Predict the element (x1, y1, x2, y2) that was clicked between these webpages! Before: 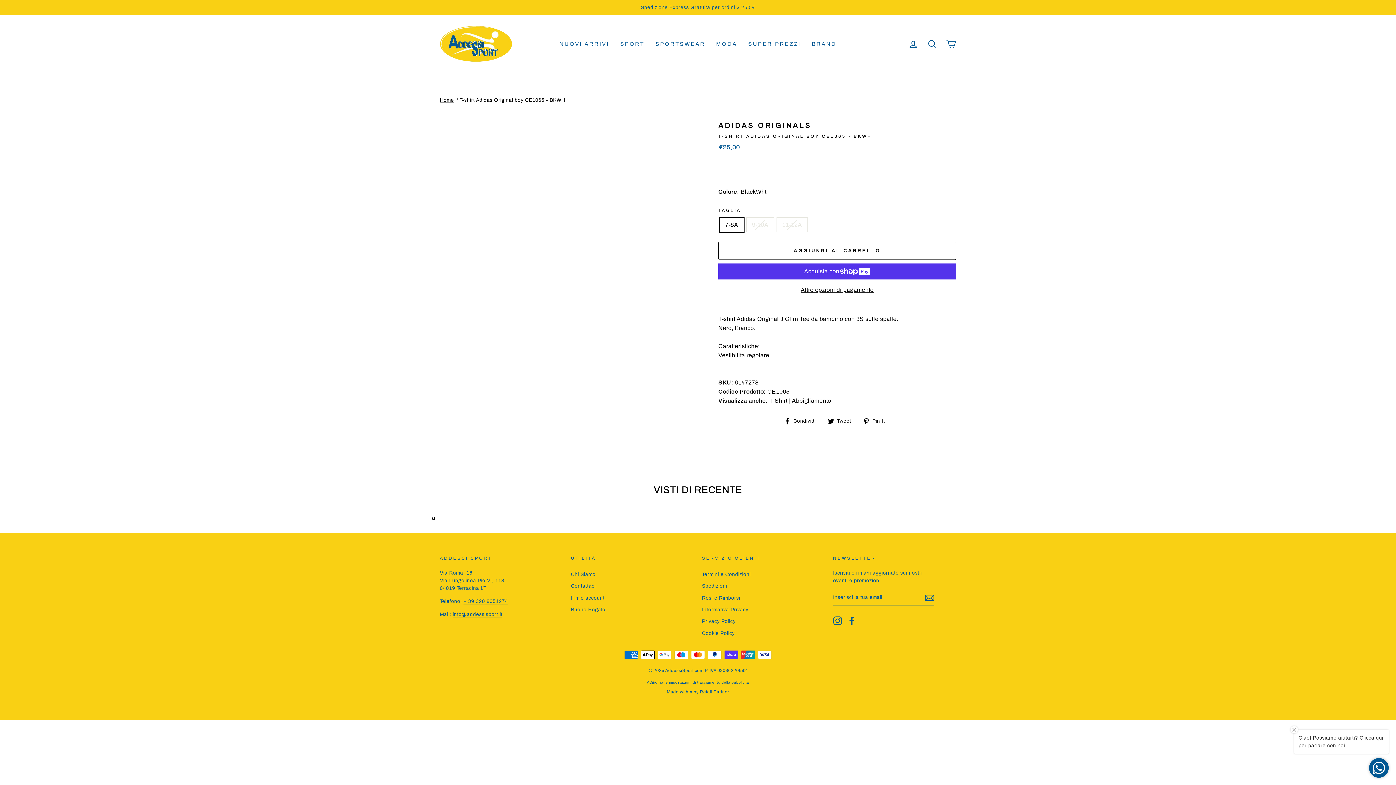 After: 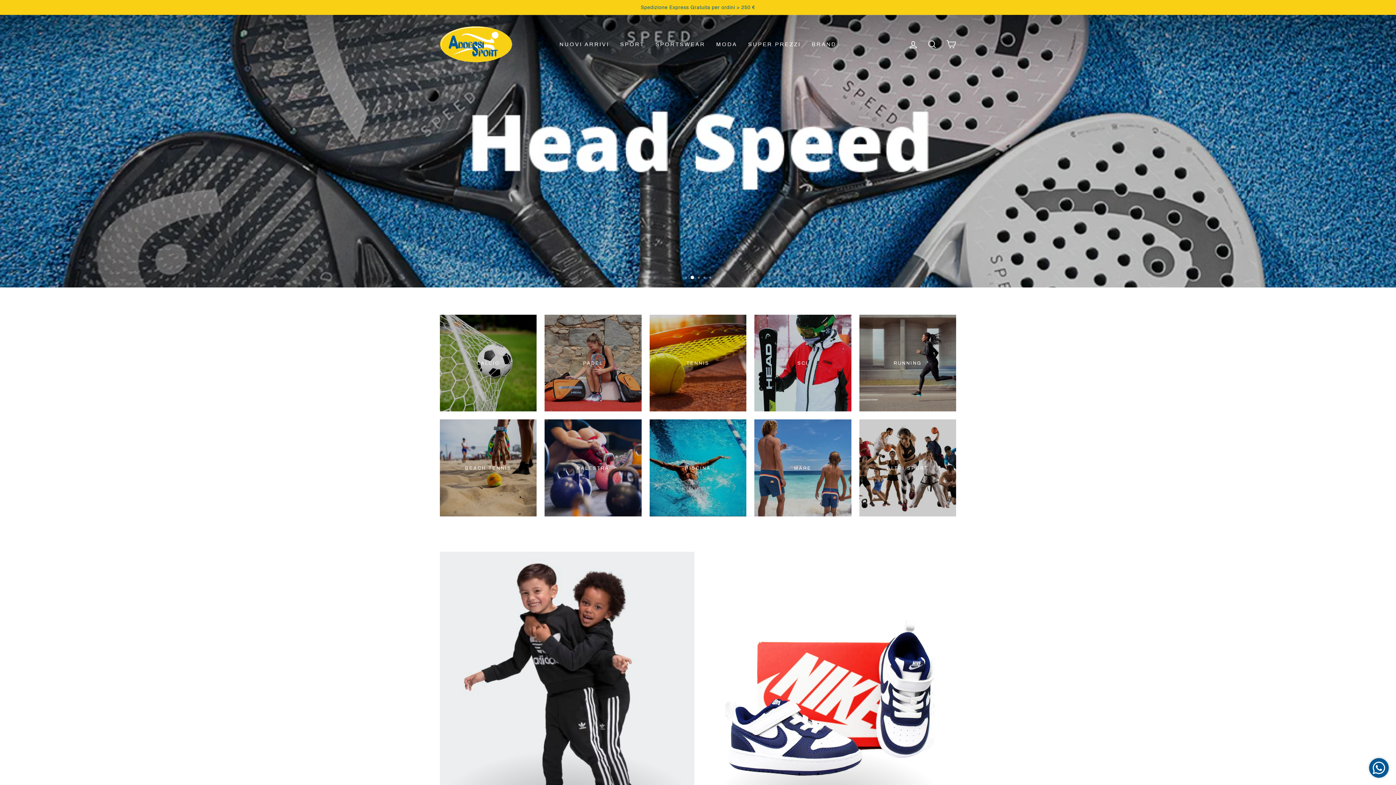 Action: bbox: (440, 97, 454, 102) label: Home